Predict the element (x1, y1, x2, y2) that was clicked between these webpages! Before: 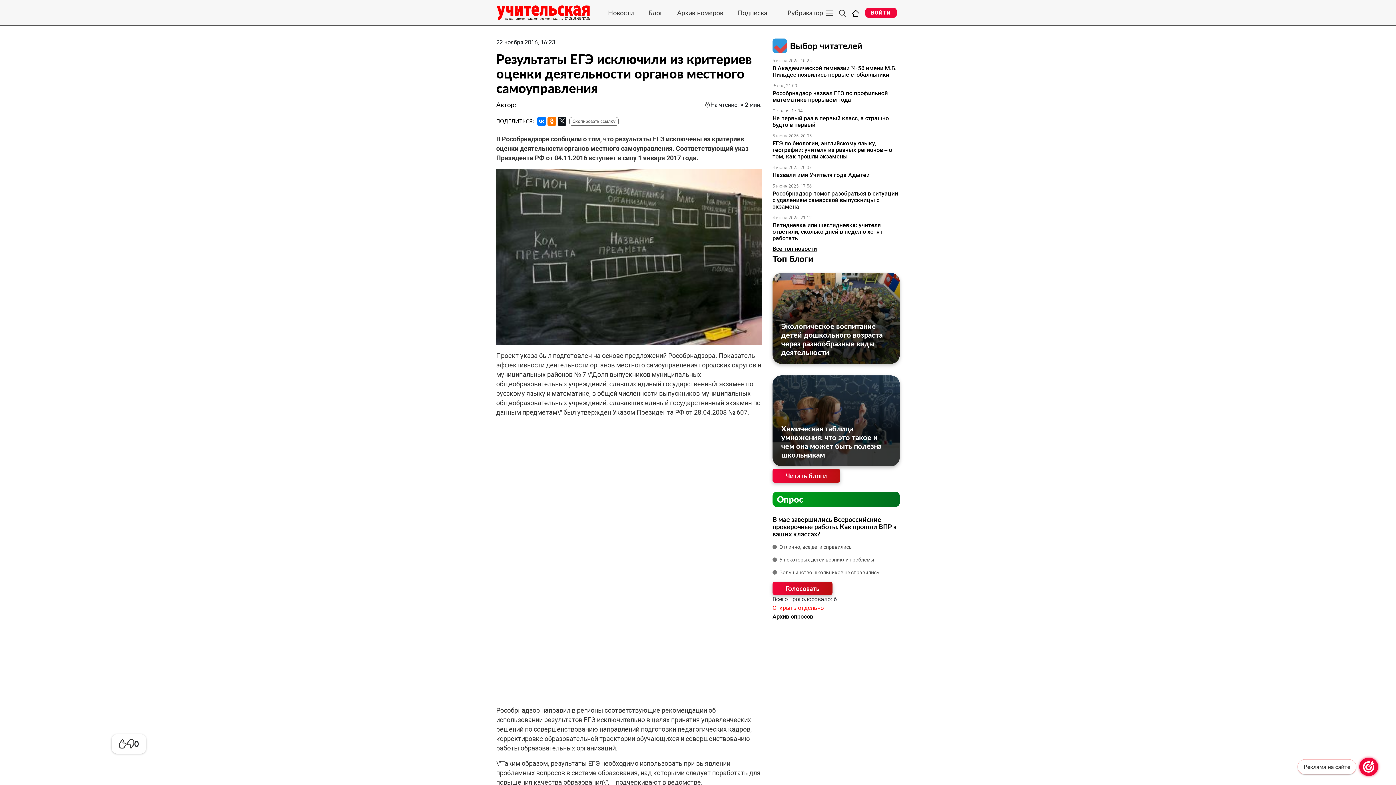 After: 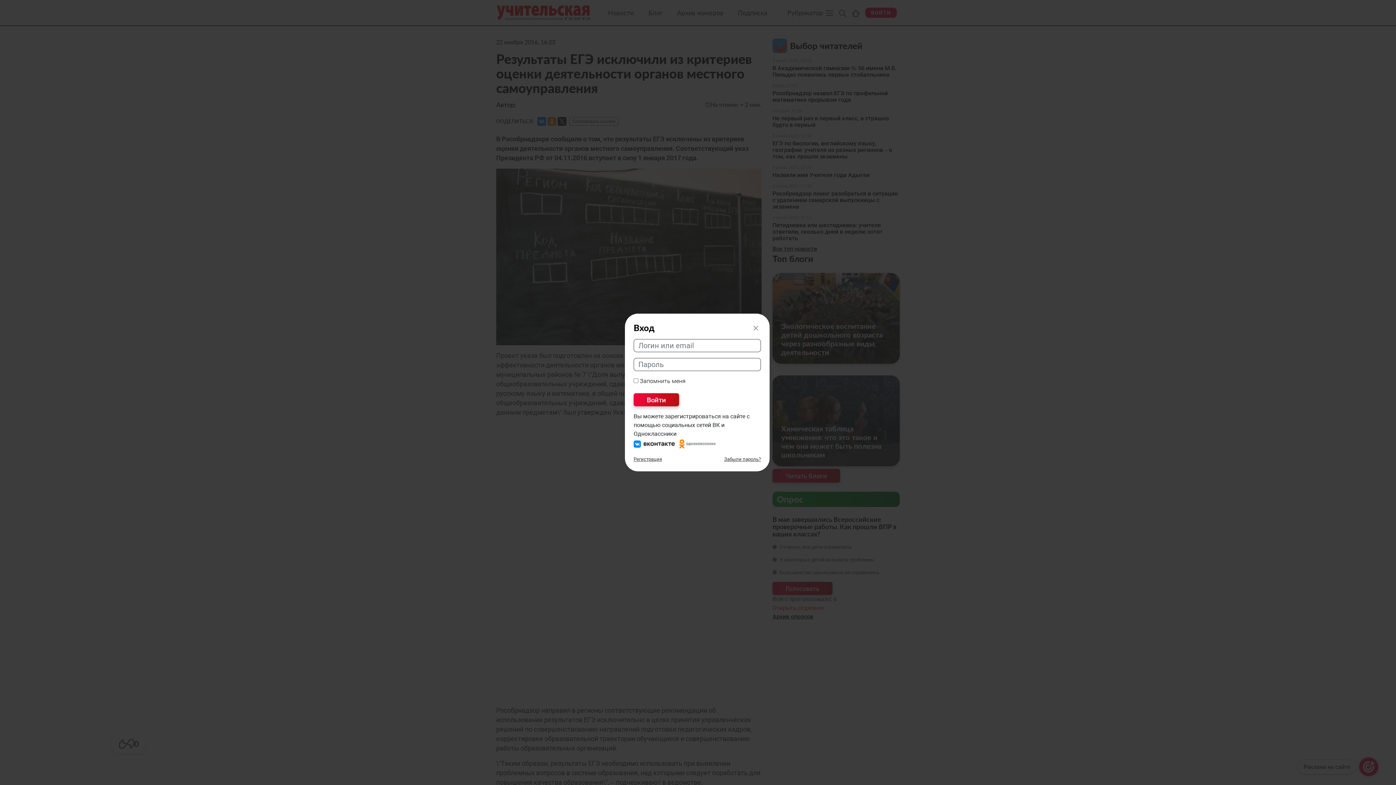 Action: bbox: (126, 739, 134, 748)